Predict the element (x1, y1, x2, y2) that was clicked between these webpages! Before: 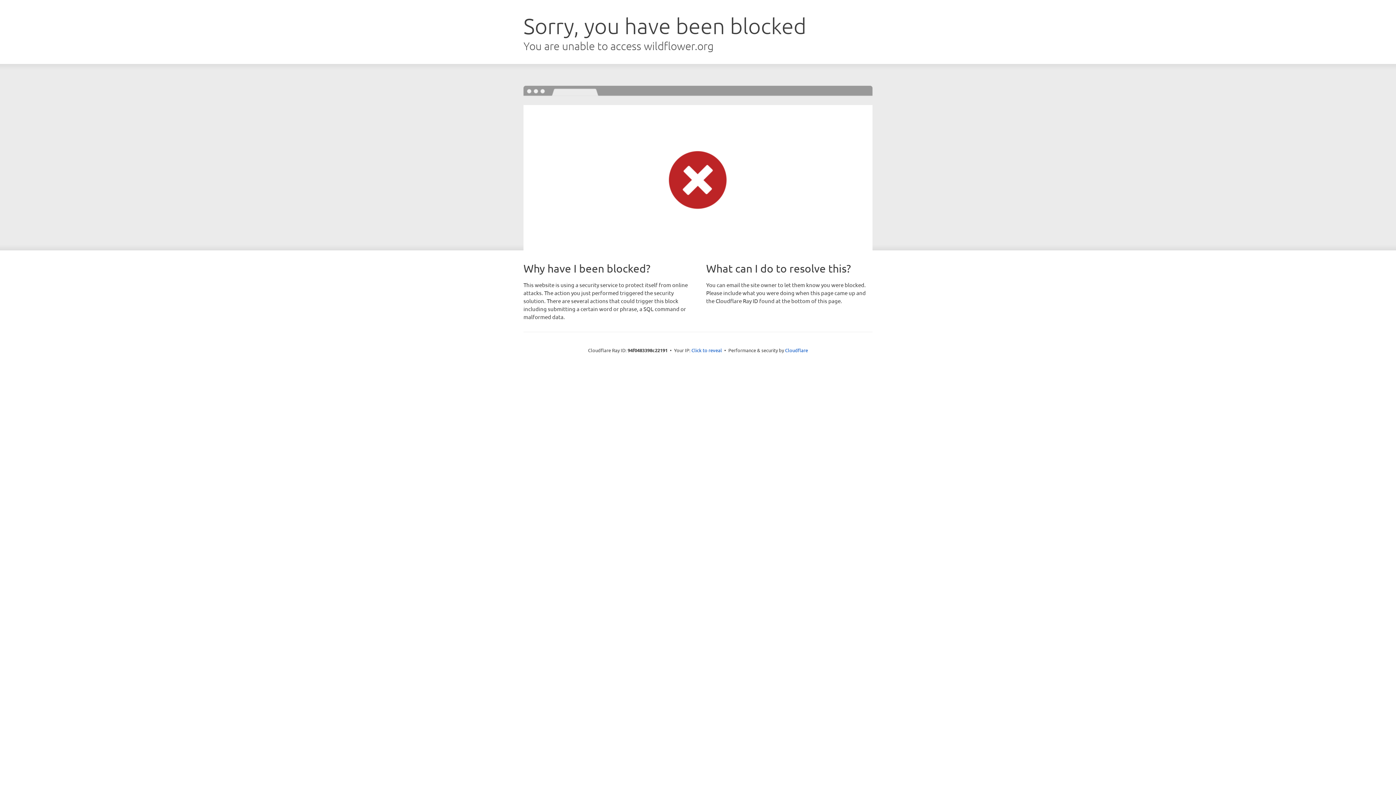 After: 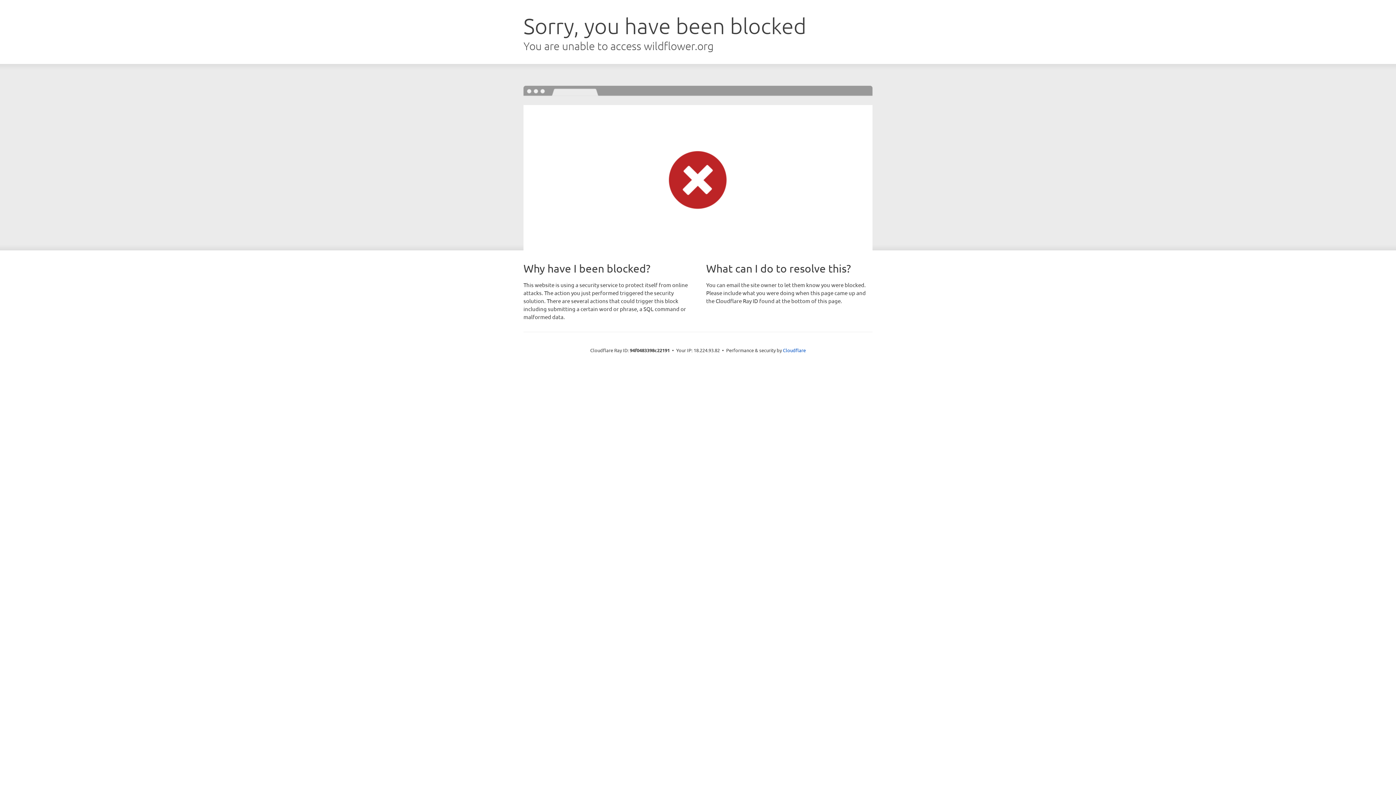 Action: label: Click to reveal bbox: (691, 346, 722, 353)